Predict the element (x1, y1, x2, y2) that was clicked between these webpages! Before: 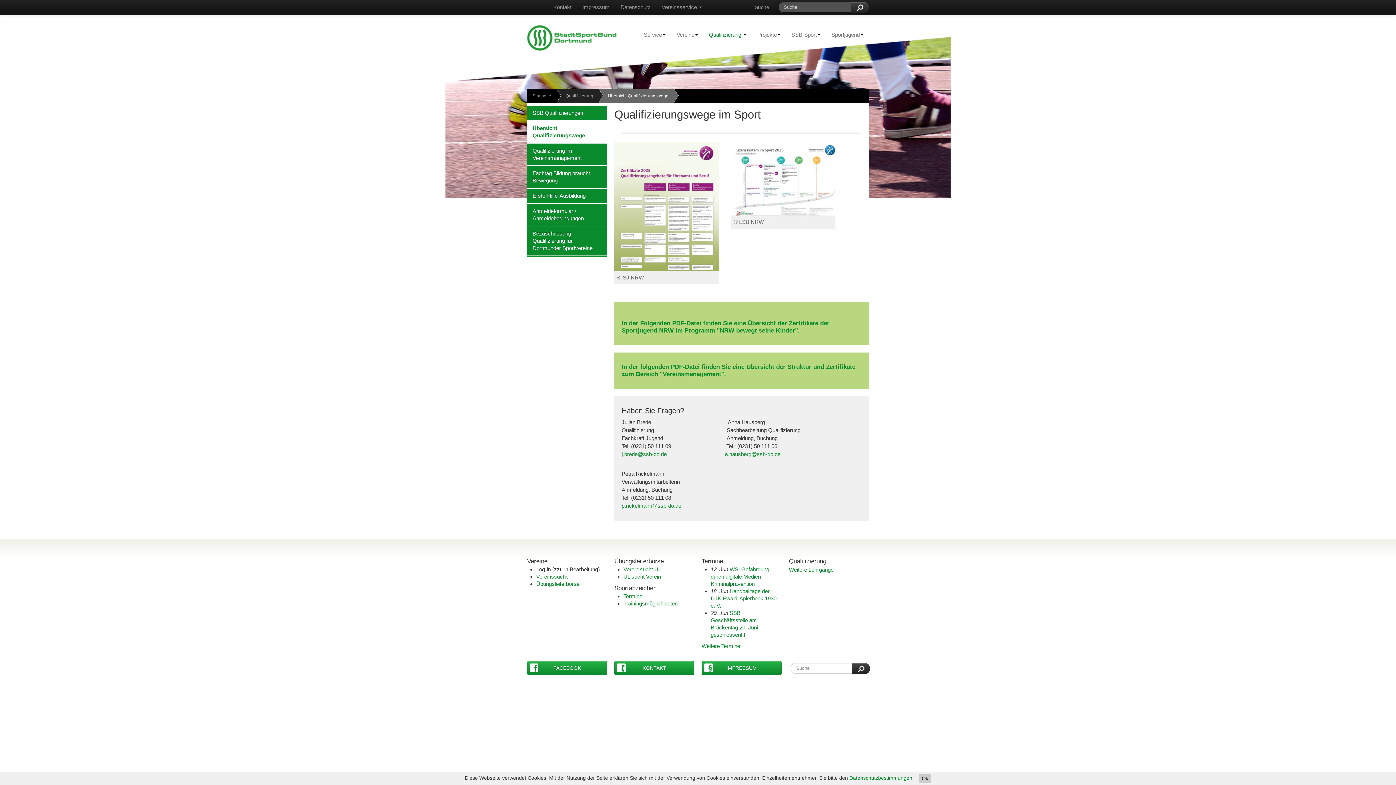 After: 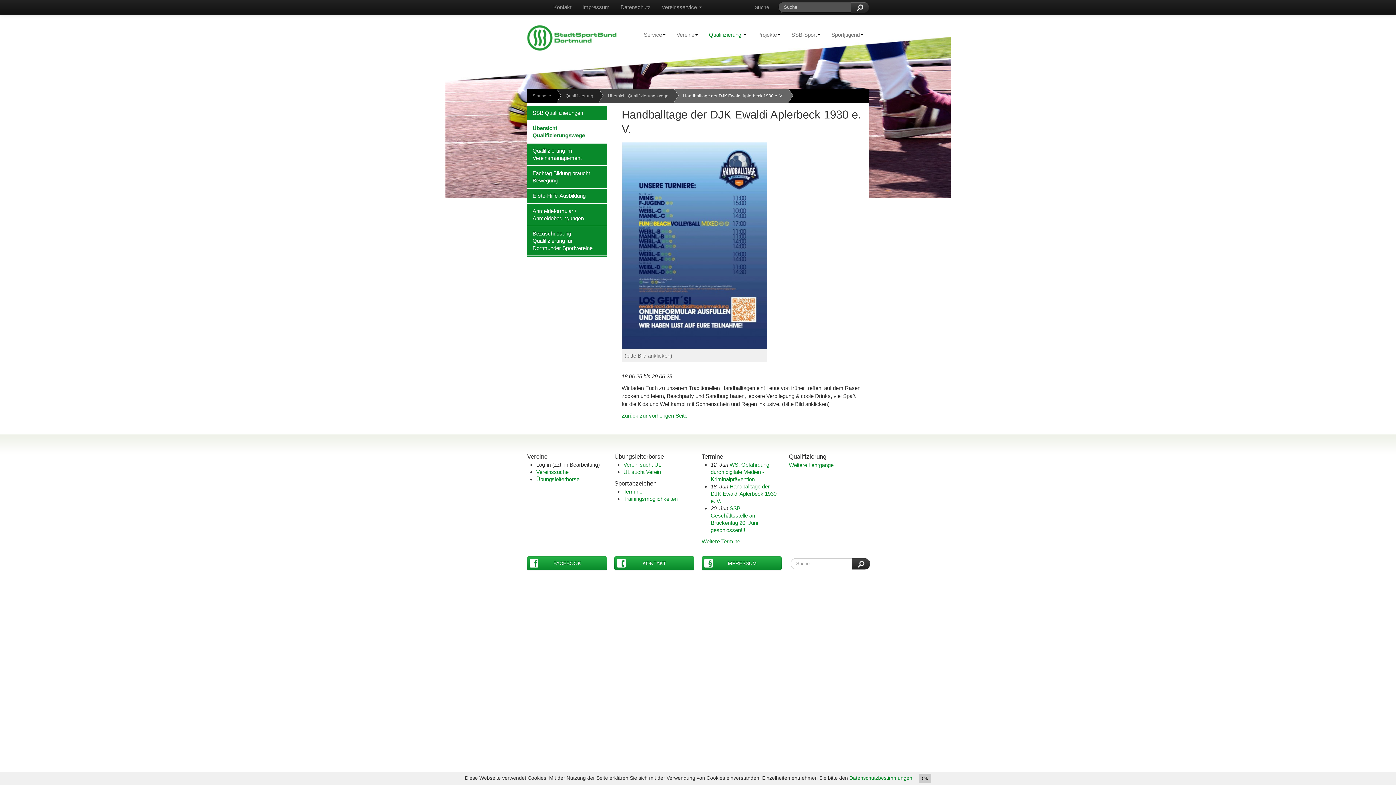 Action: label: Handballtage der DJK Ewaldi Aplerbeck 1930 e. V. bbox: (710, 588, 776, 609)